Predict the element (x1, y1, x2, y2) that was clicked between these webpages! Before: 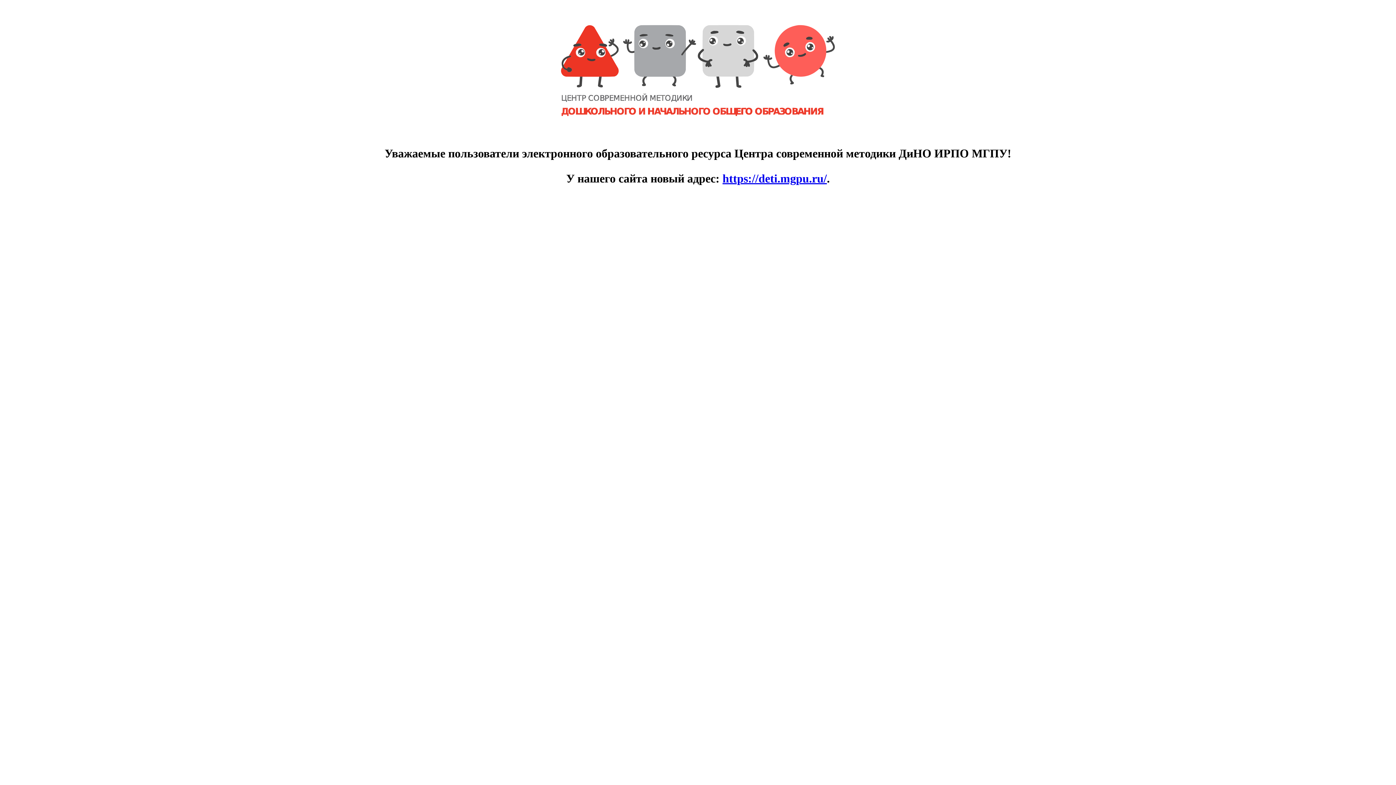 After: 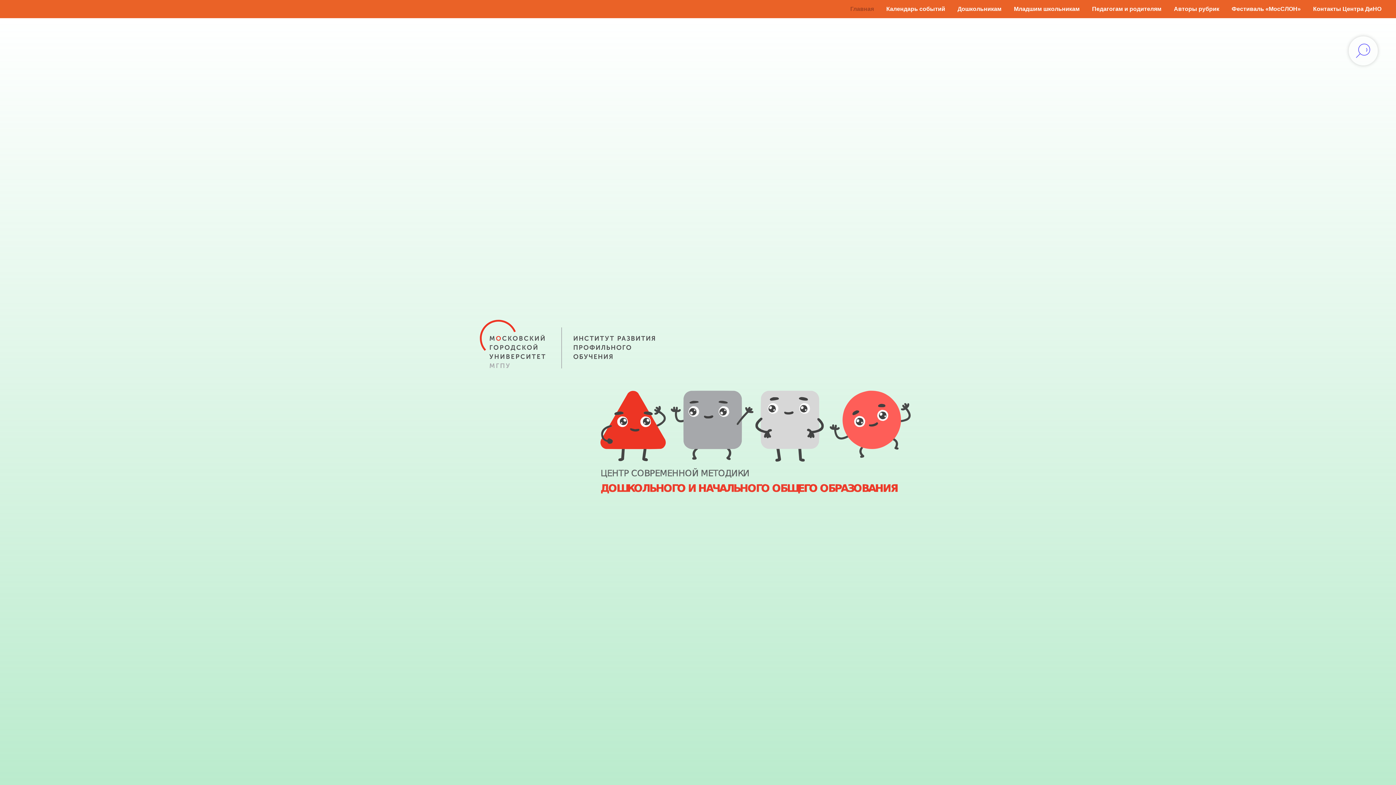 Action: label: https://deti.mgpu.ru/ bbox: (722, 171, 827, 185)